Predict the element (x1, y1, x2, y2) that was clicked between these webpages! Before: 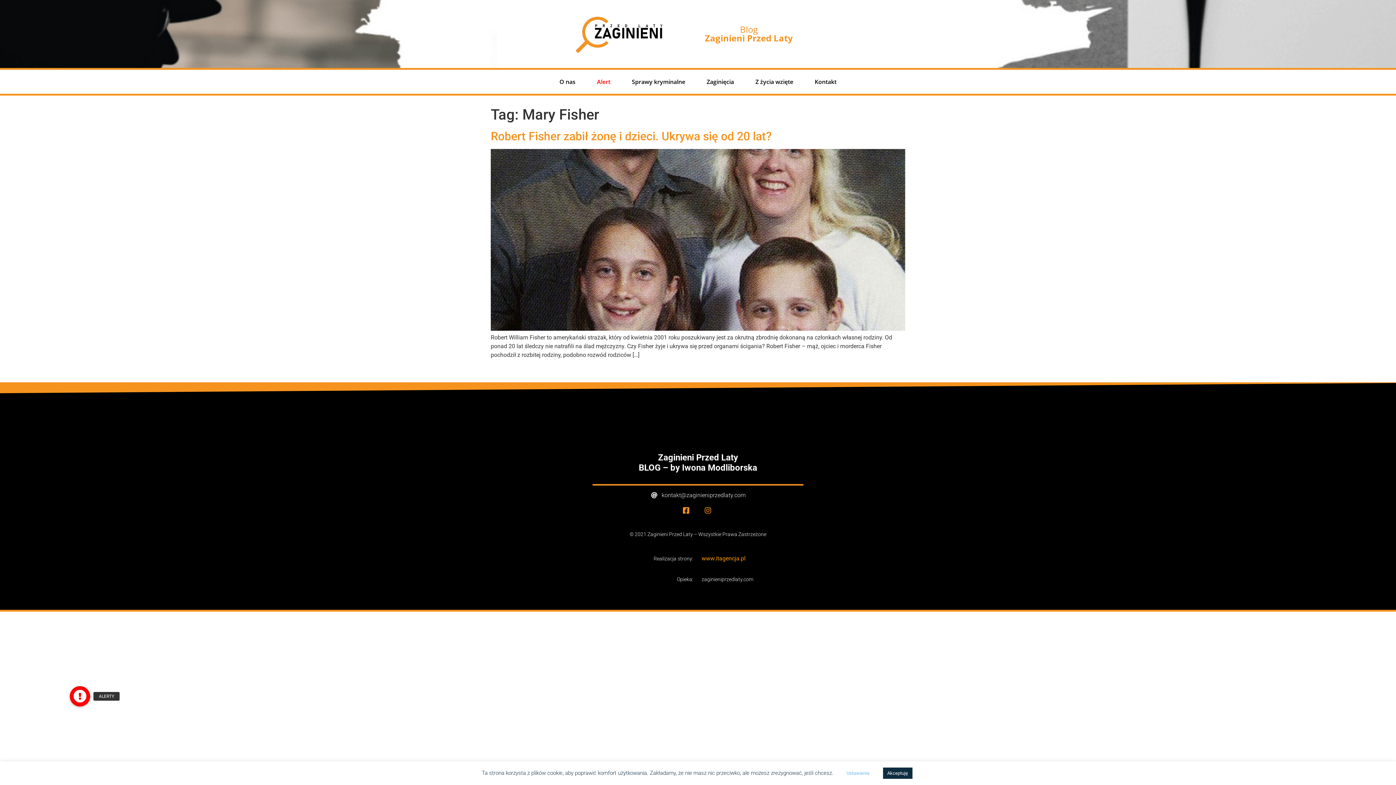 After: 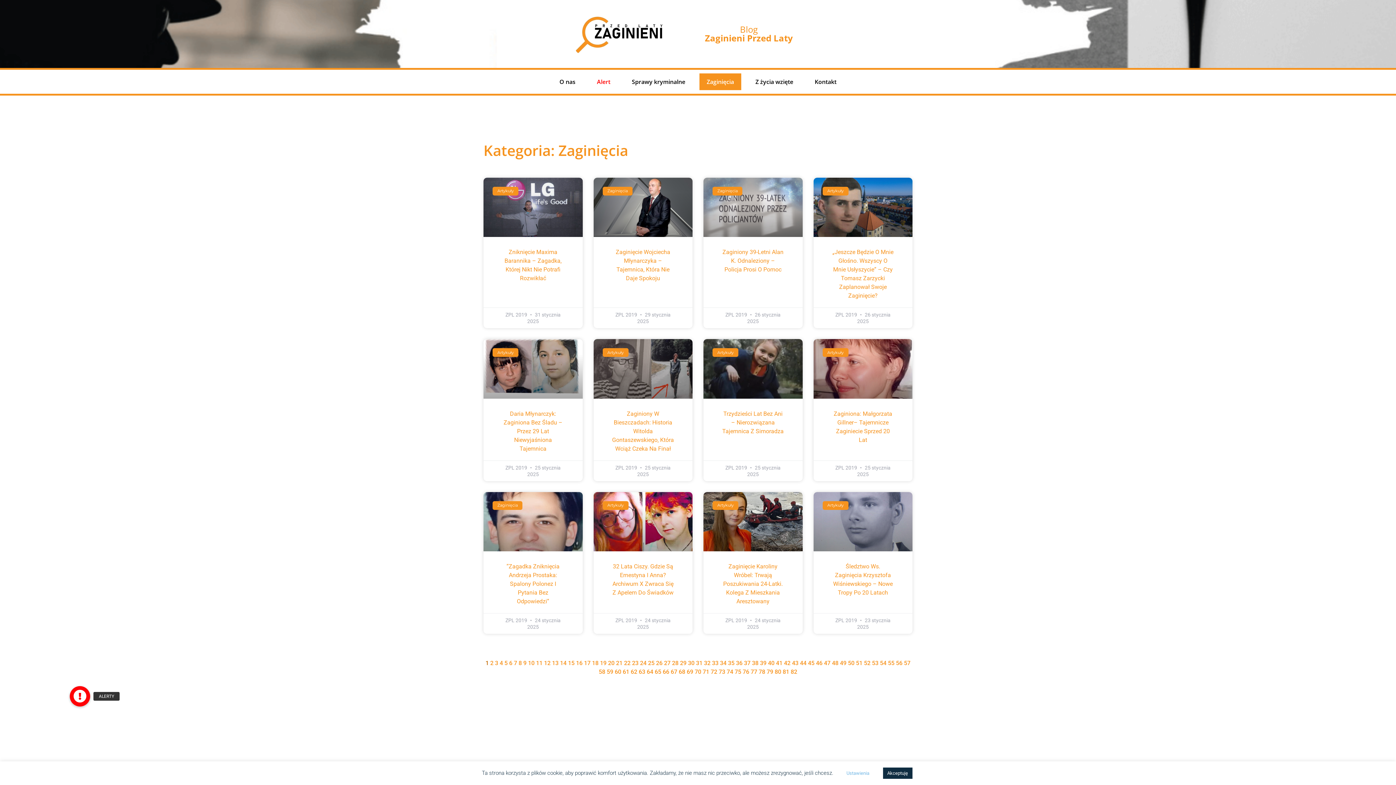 Action: bbox: (699, 73, 741, 90) label: Zaginięcia